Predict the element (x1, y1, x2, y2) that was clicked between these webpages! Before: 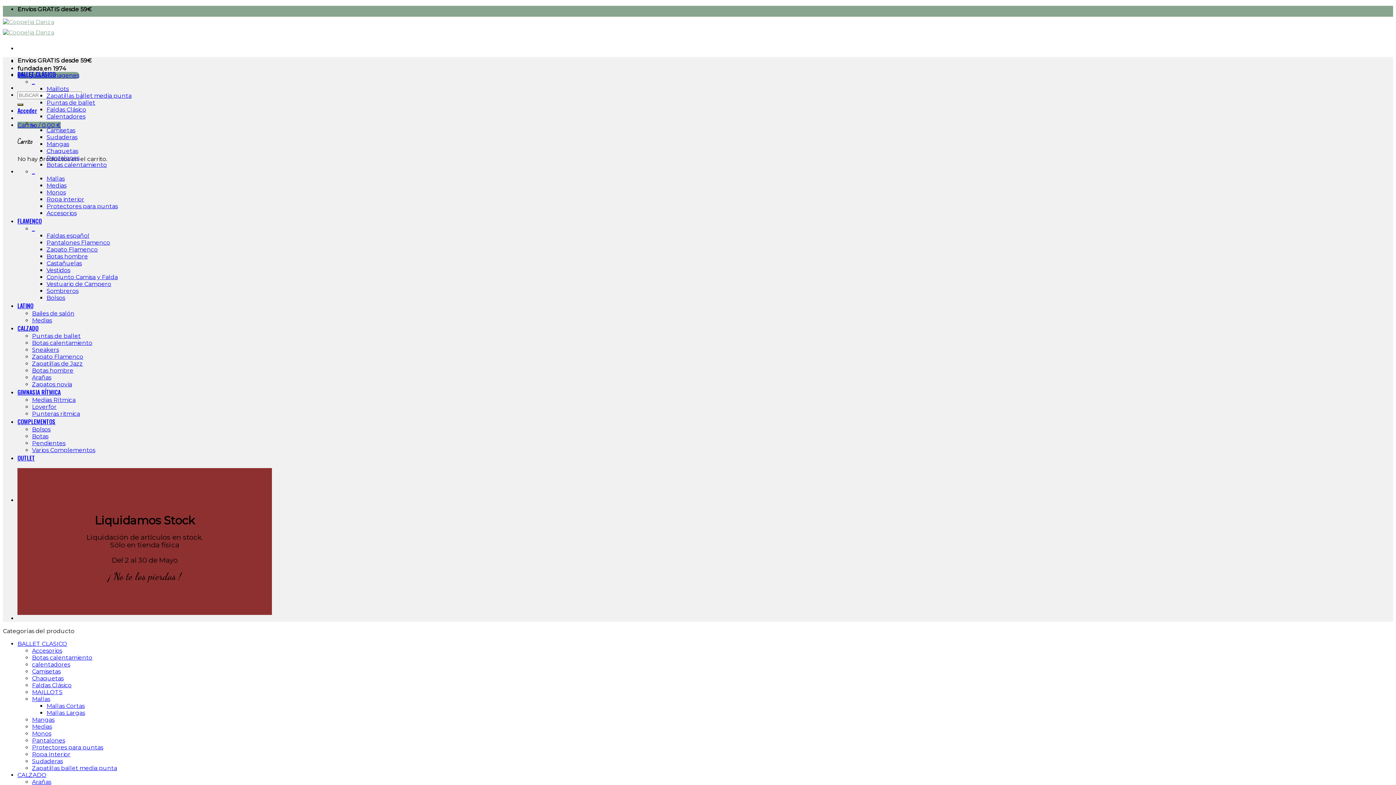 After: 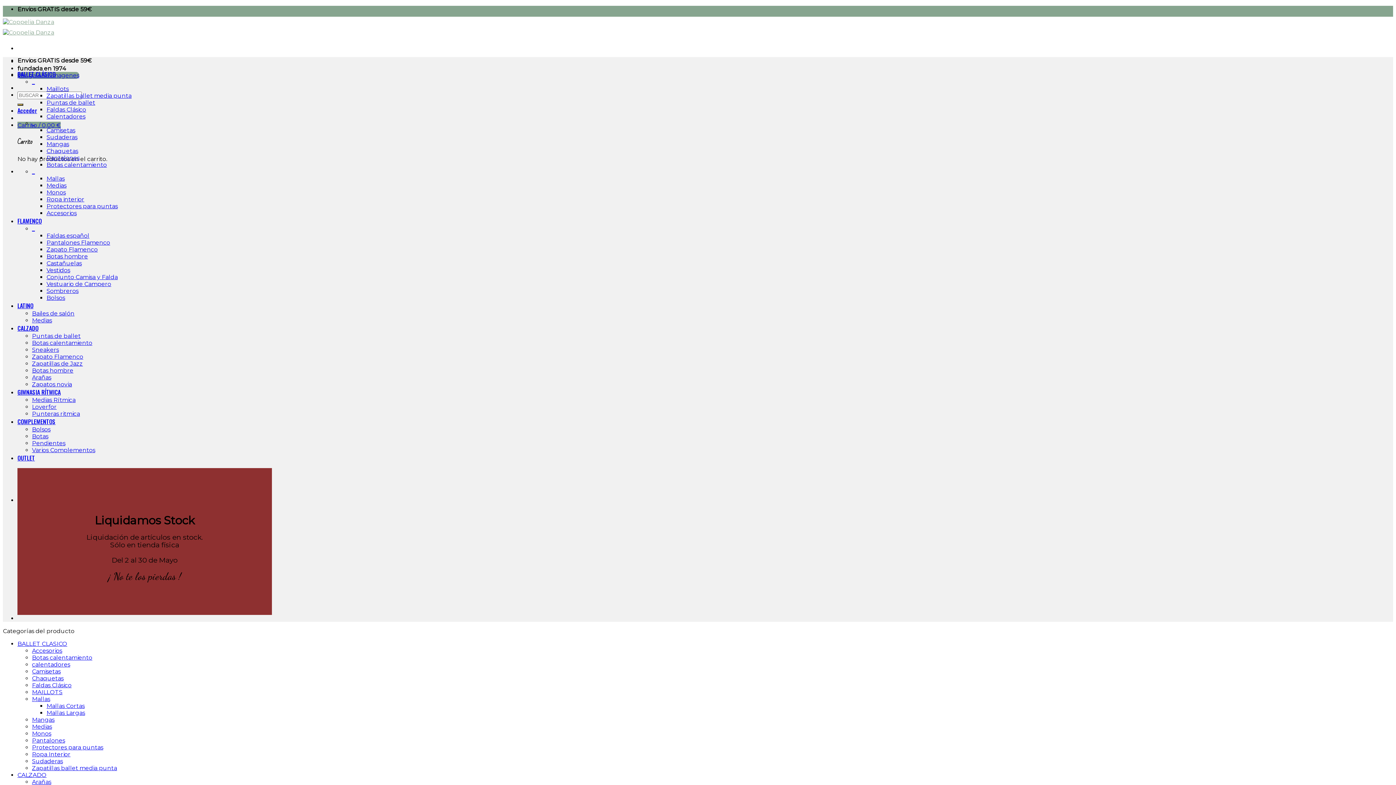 Action: bbox: (17, 69, 55, 78) label: BALLET CLÁSICO